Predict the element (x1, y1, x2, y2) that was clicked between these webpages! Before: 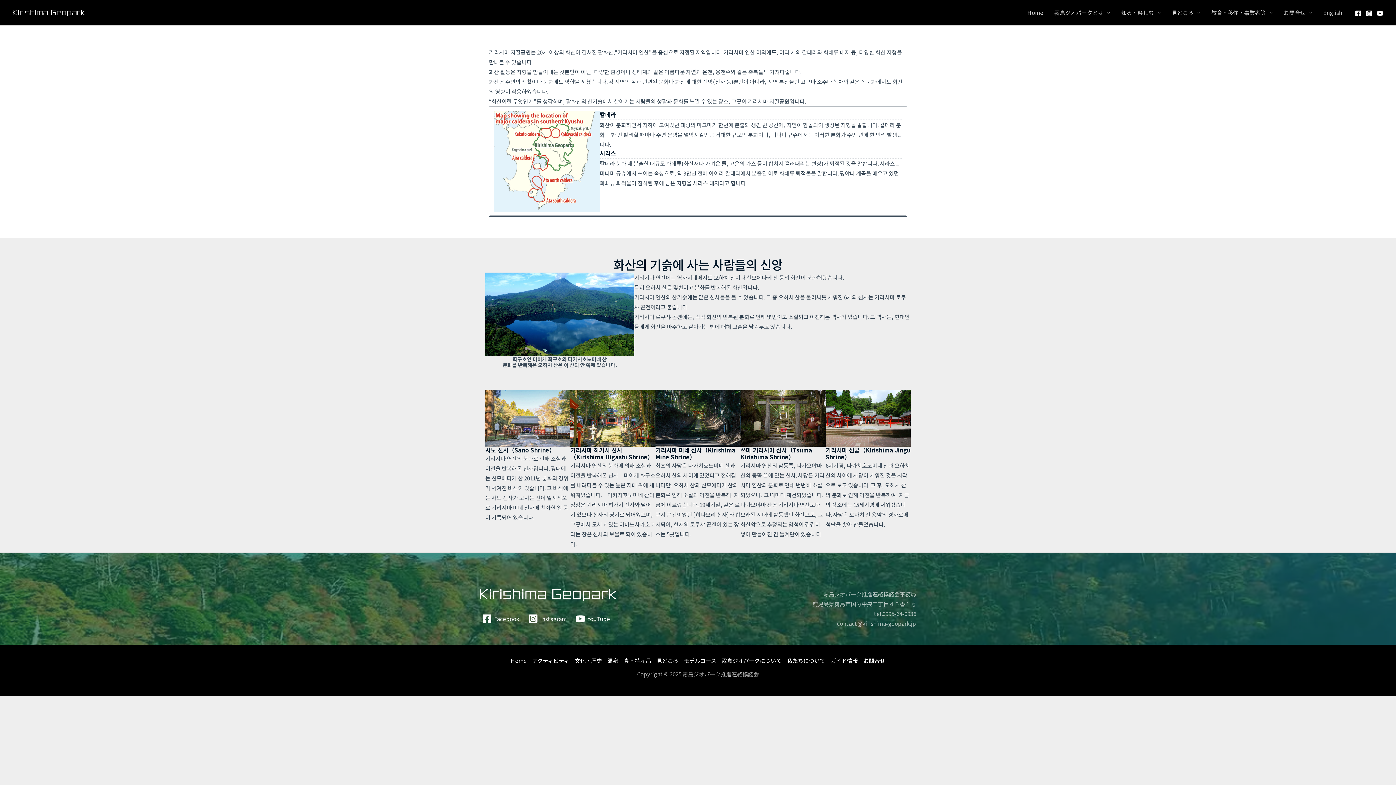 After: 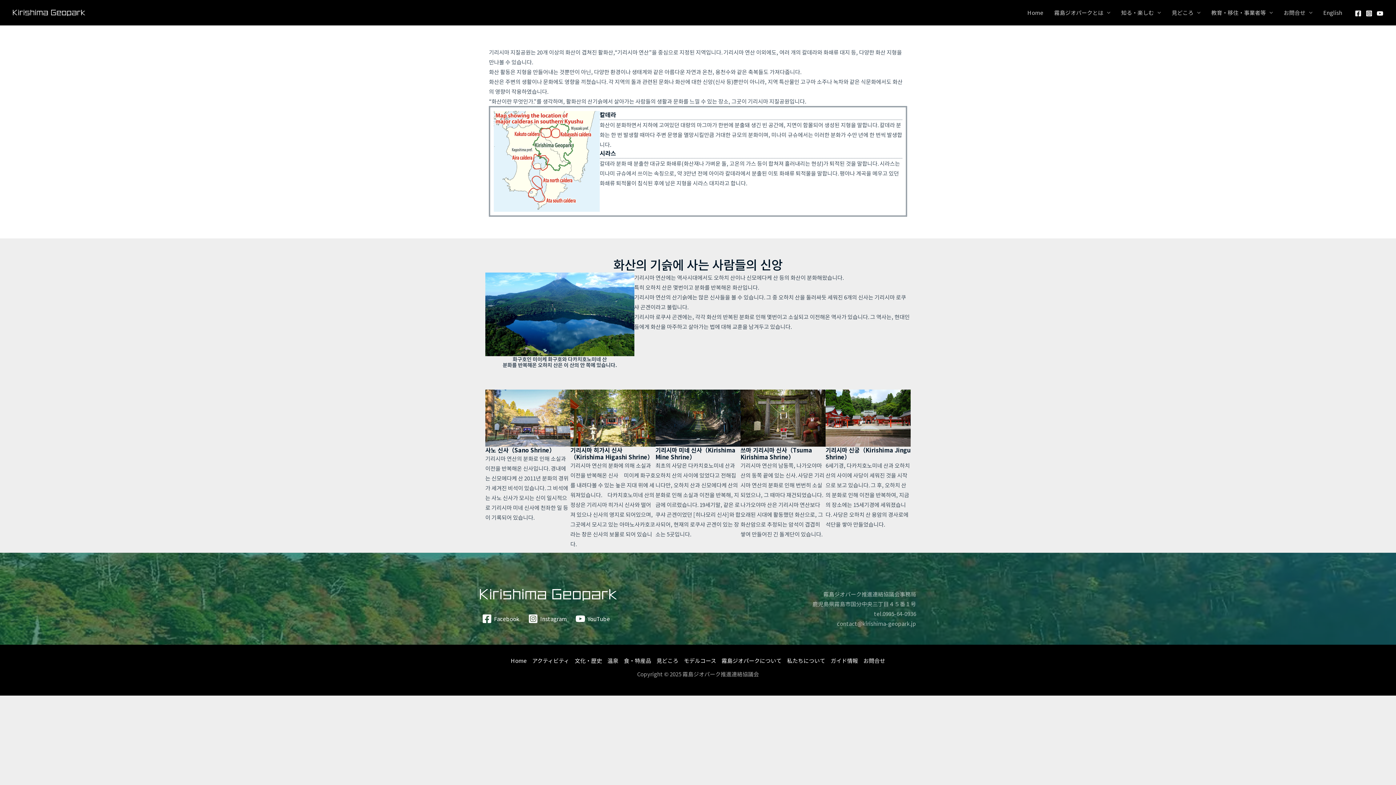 Action: bbox: (526, 614, 569, 623) label: Instagram